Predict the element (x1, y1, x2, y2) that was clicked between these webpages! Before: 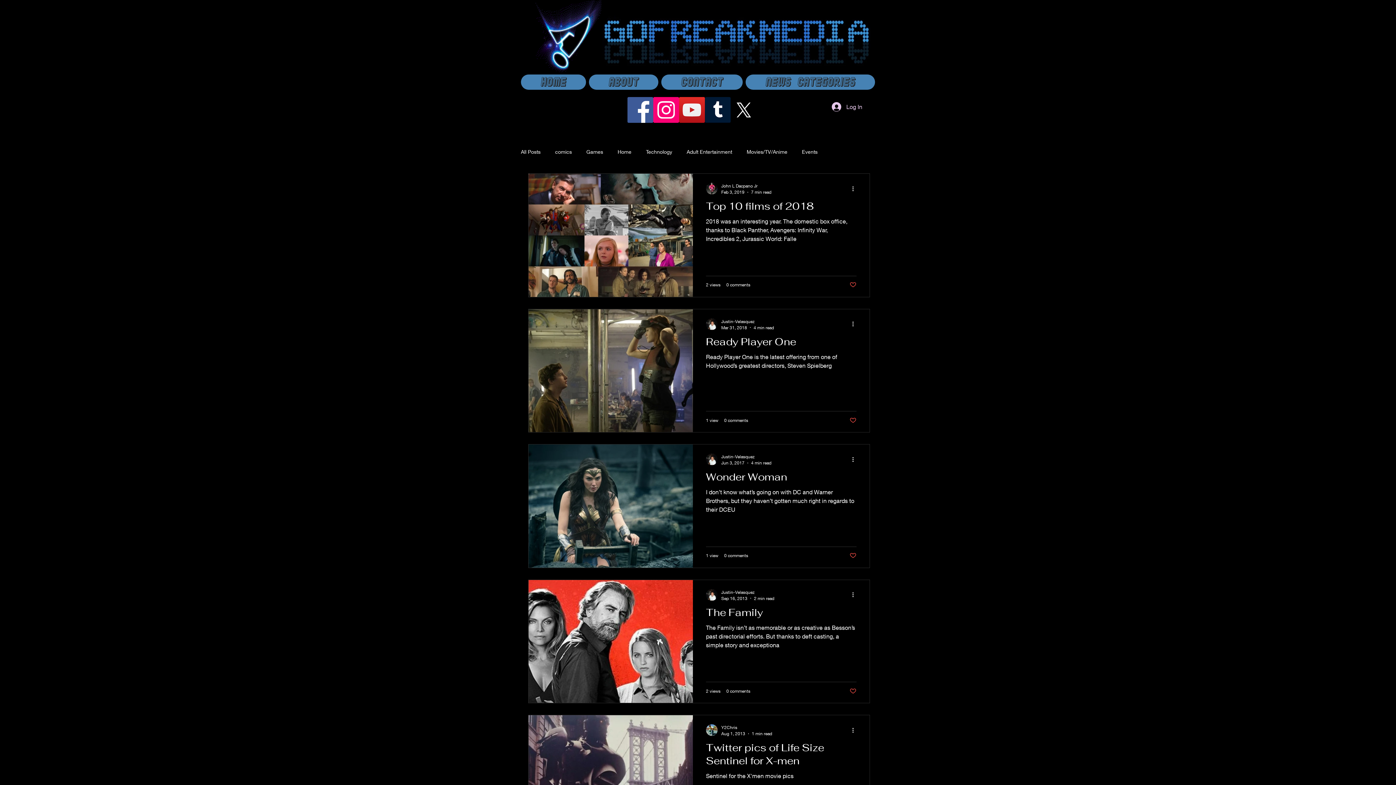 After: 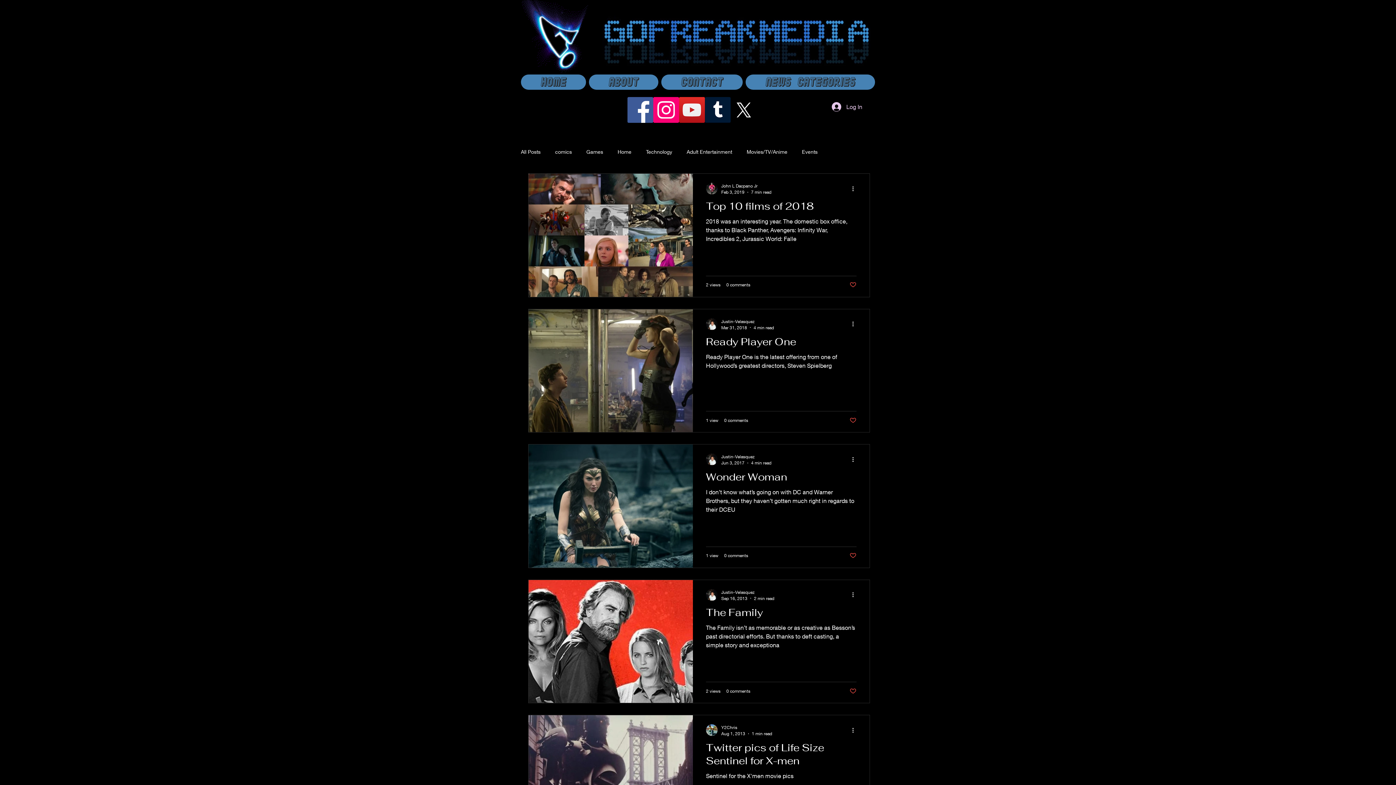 Action: bbox: (679, 97, 705, 122) label: YouTube